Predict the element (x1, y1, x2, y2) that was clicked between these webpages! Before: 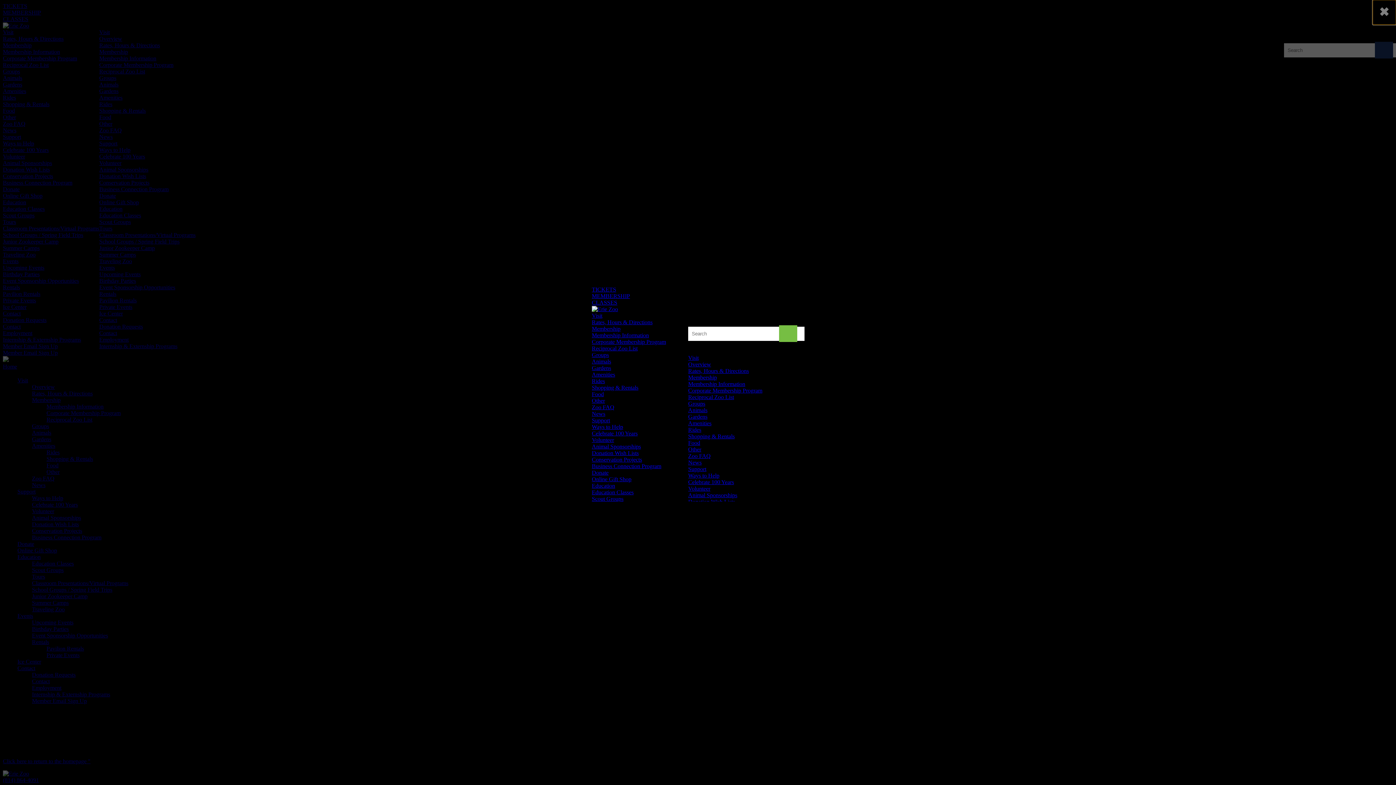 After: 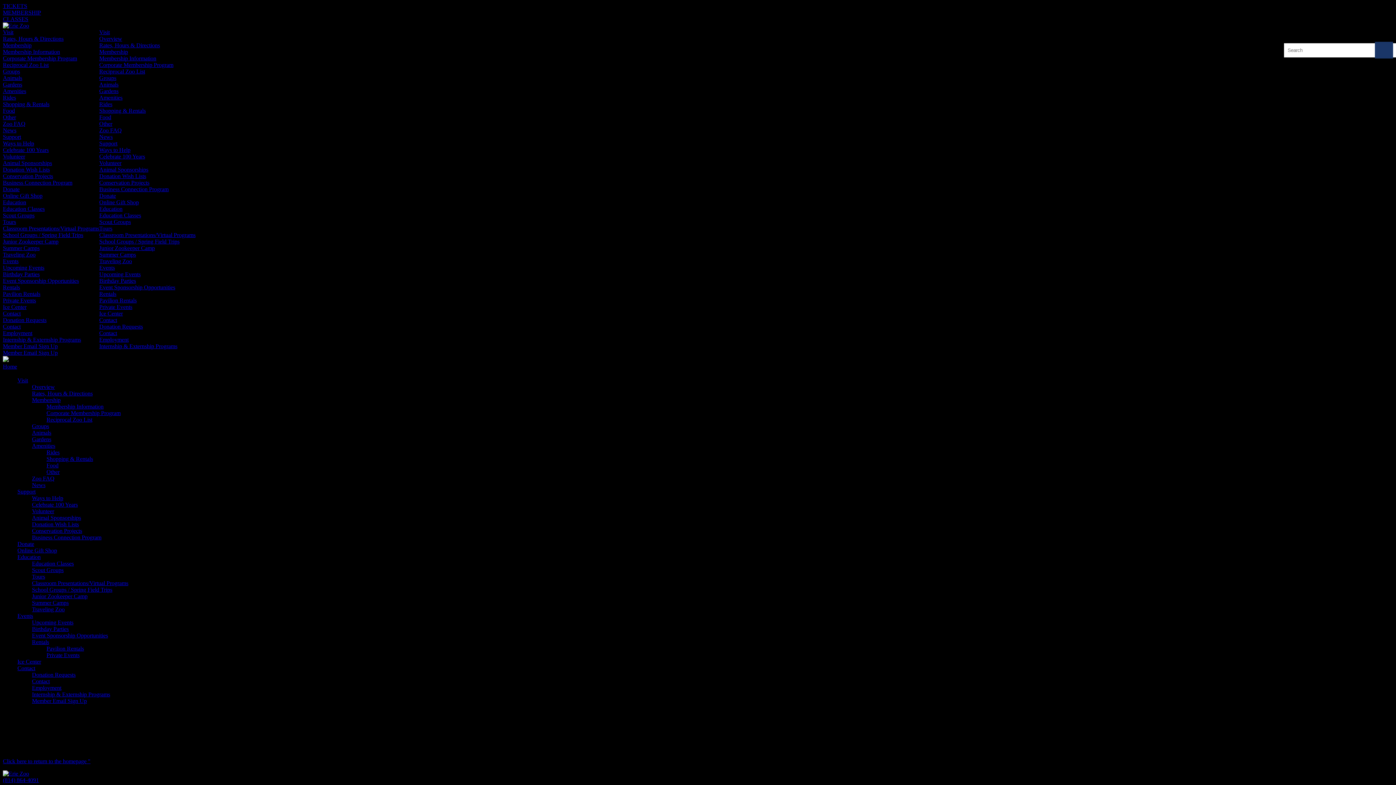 Action: bbox: (1373, 0, 1396, 24)